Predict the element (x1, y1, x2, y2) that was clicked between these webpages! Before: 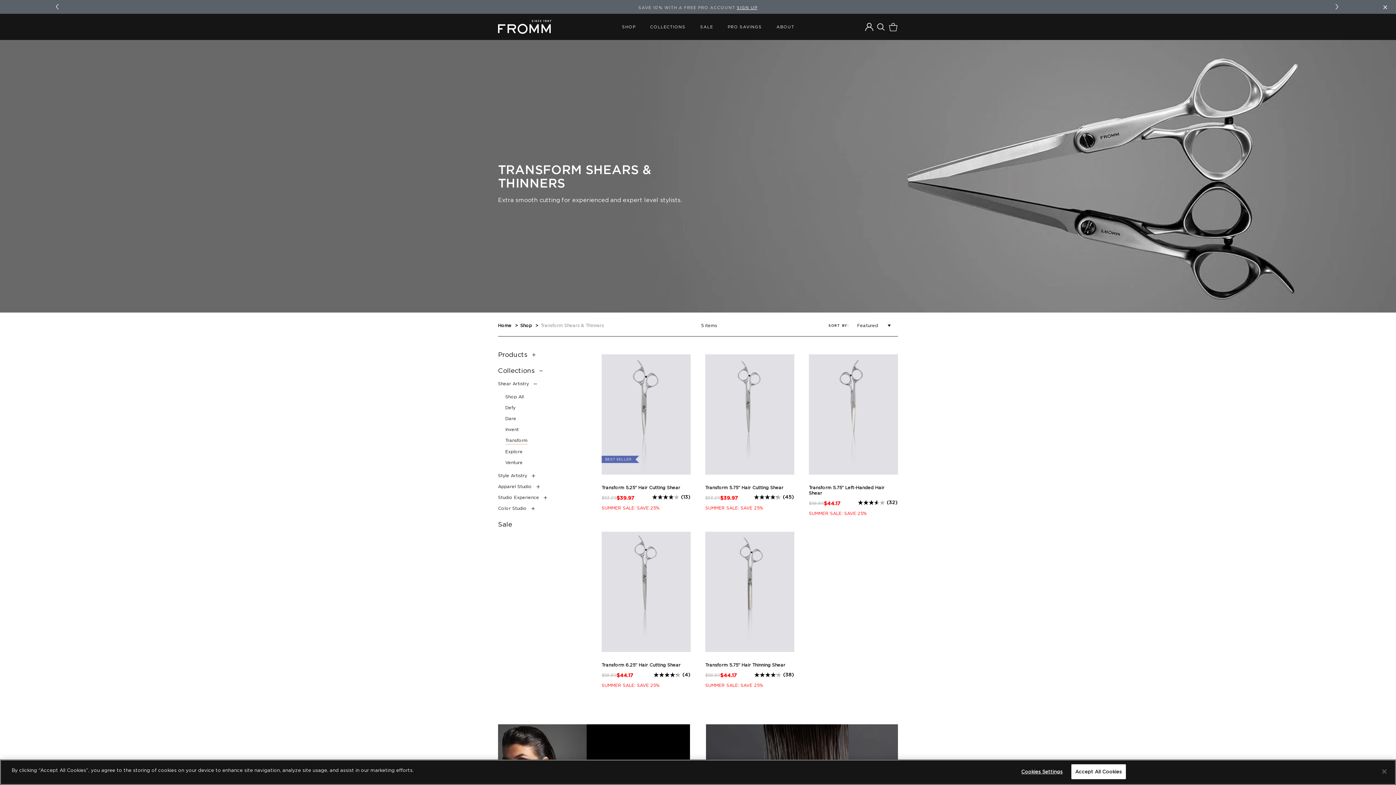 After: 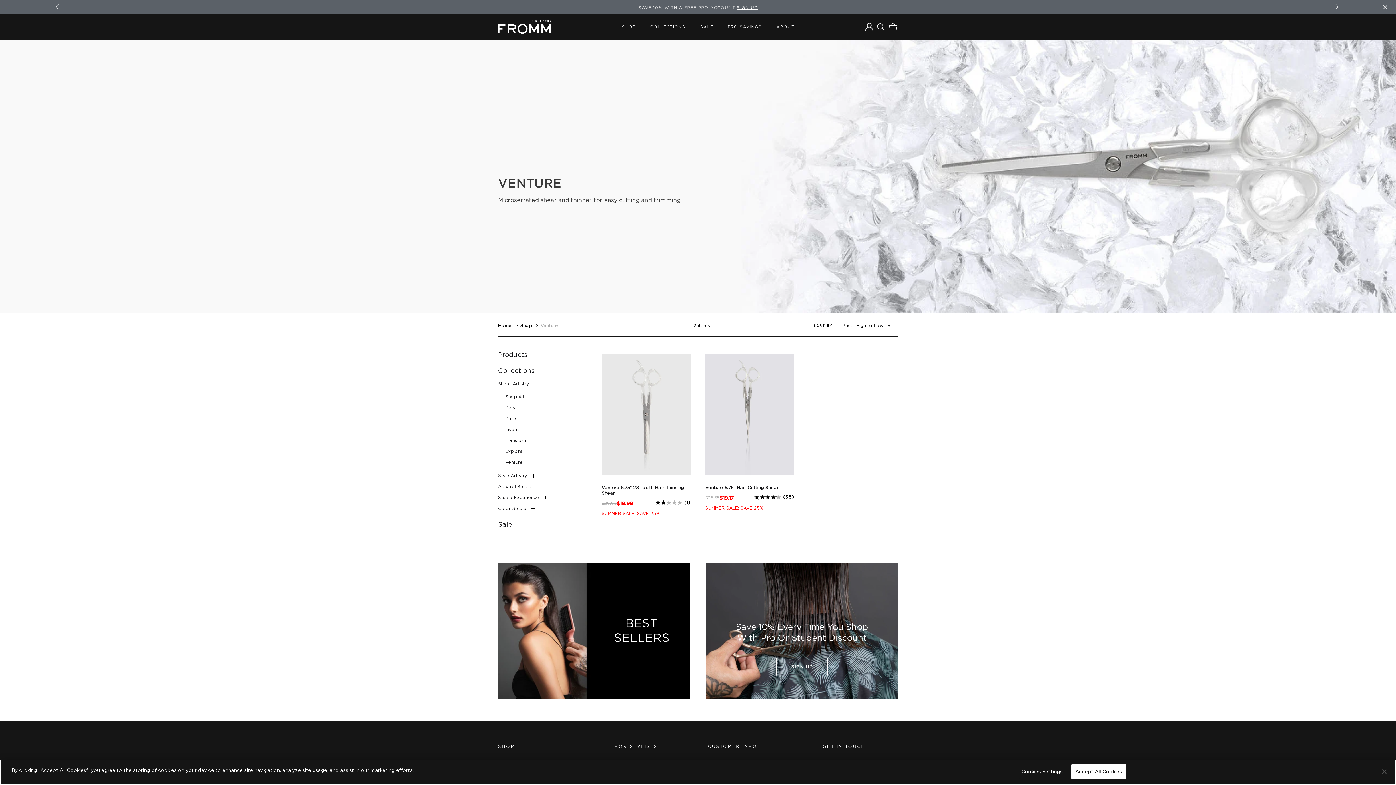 Action: bbox: (505, 459, 522, 466) label: Venture